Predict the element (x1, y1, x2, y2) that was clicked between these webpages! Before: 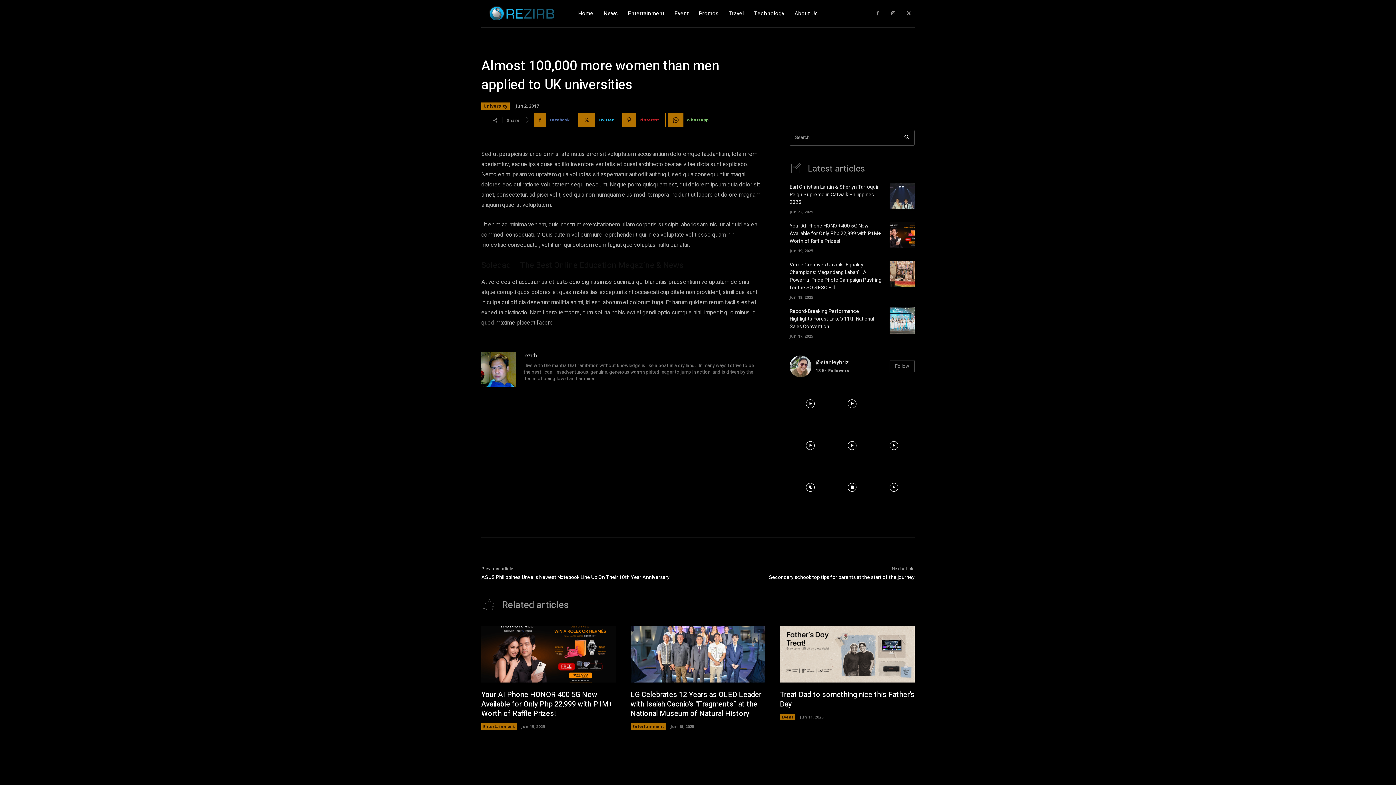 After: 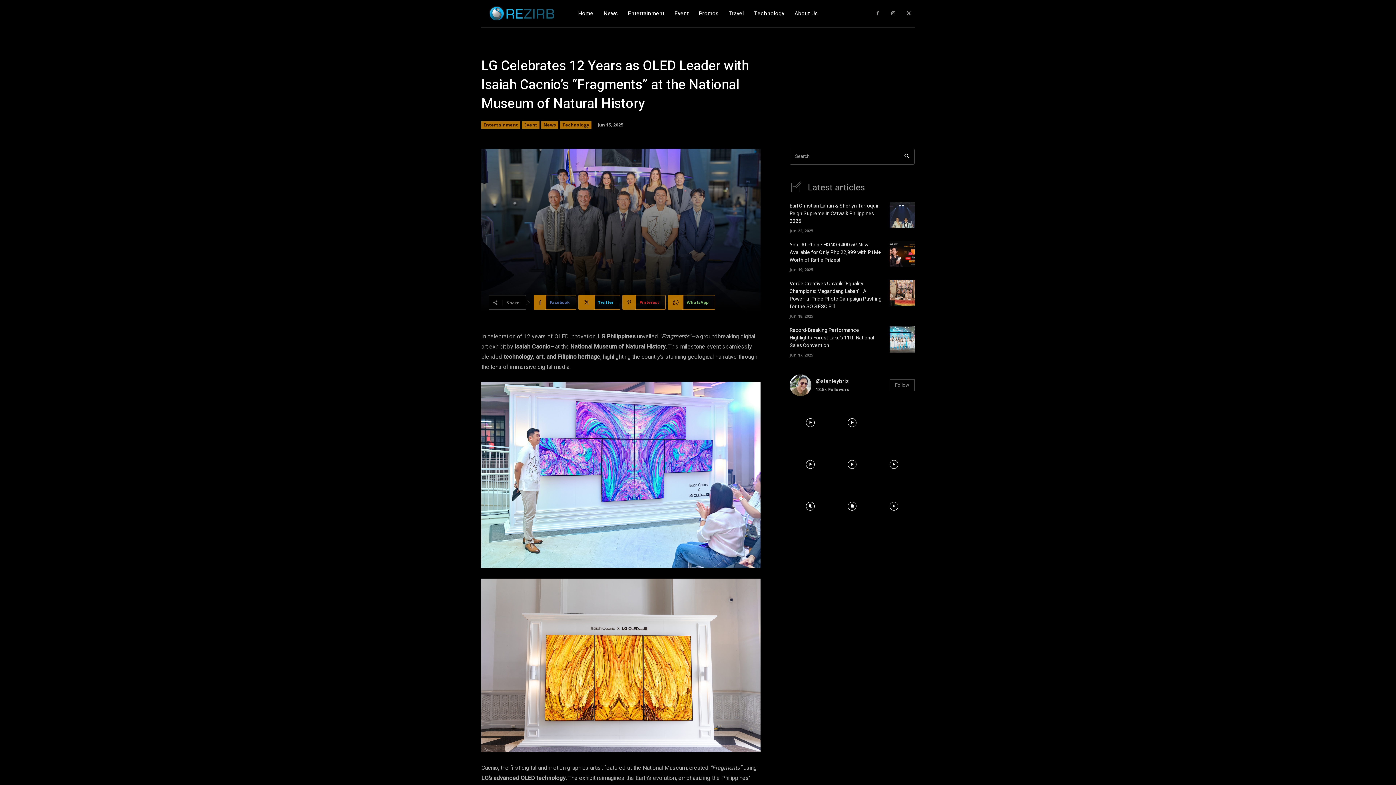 Action: bbox: (630, 626, 765, 682)